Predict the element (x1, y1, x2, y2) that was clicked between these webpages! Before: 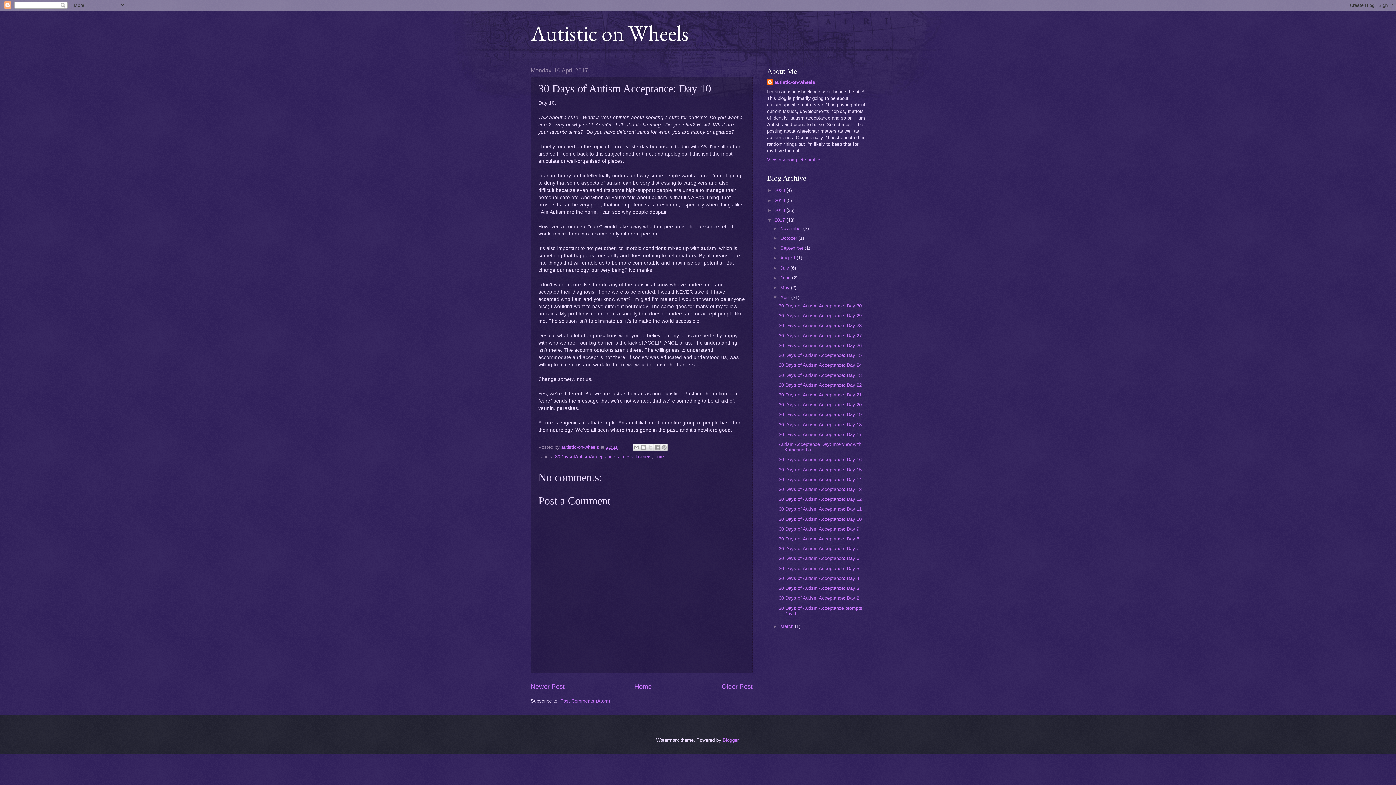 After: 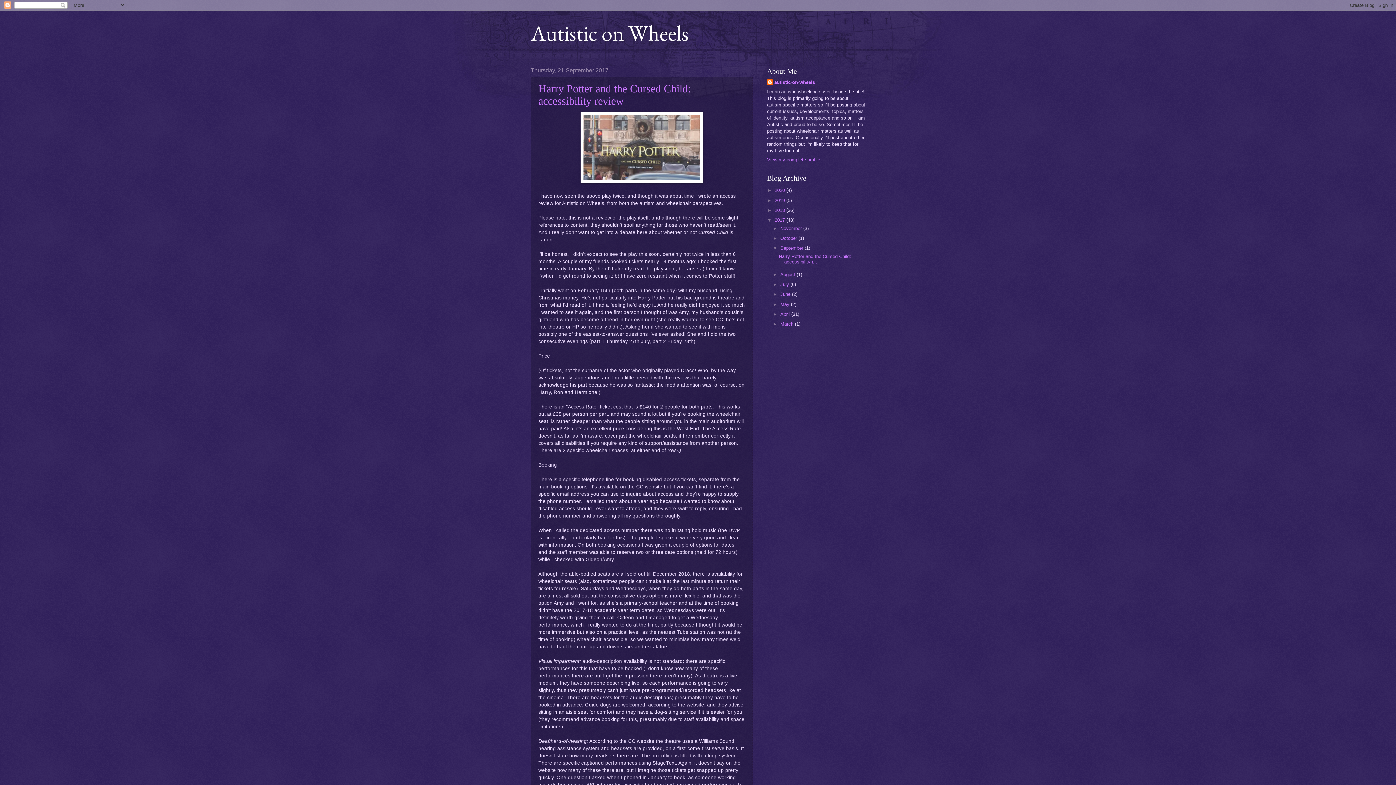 Action: label: September  bbox: (780, 245, 804, 250)